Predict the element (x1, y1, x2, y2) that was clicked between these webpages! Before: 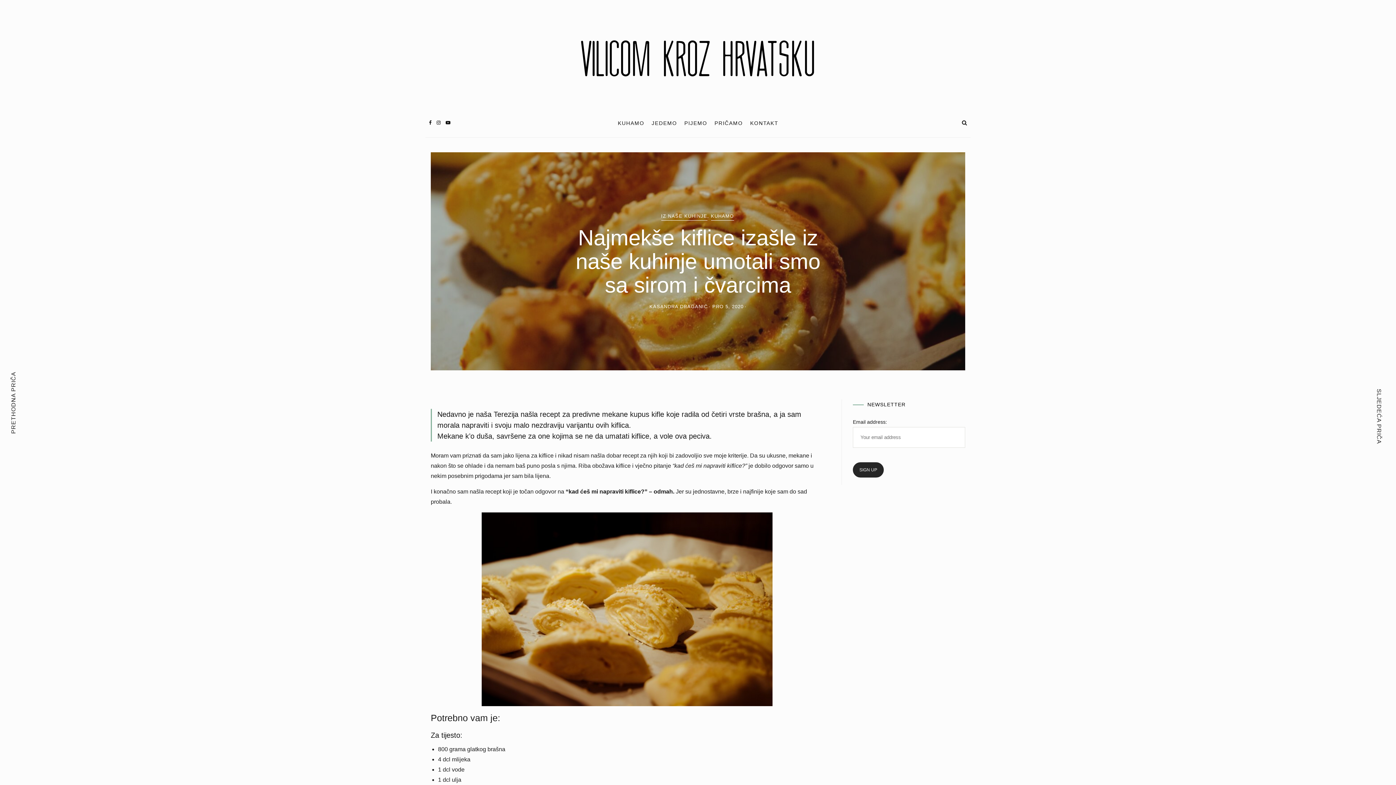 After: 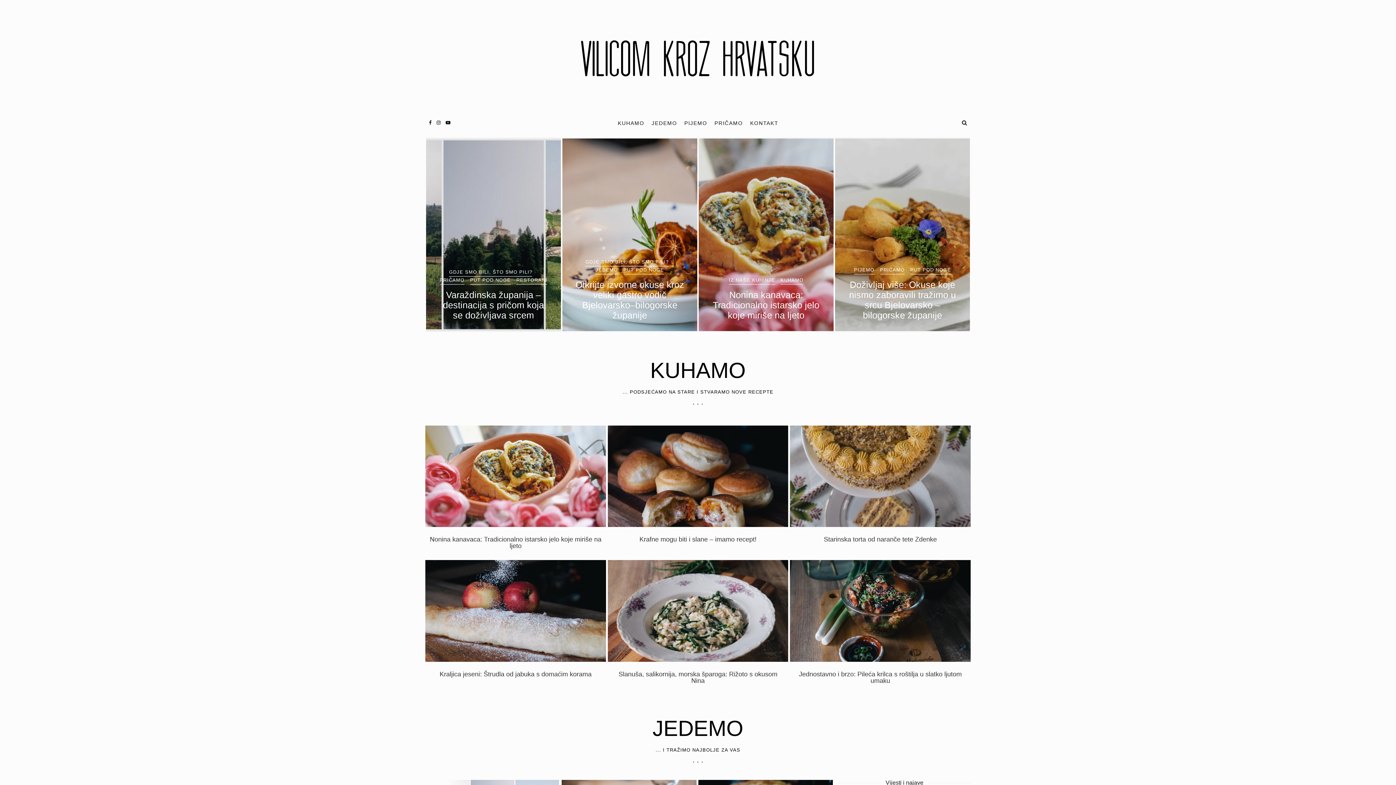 Action: bbox: (570, 91, 825, 104)